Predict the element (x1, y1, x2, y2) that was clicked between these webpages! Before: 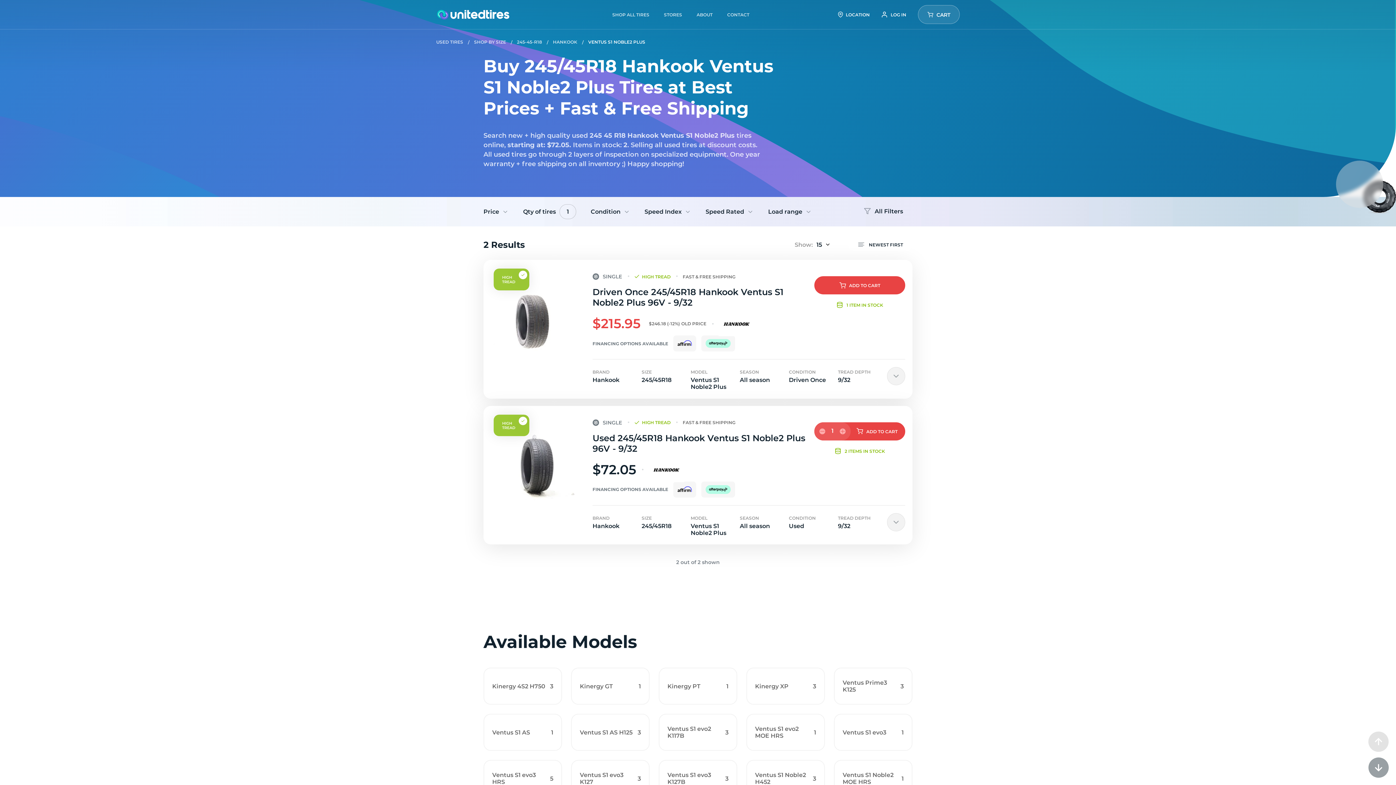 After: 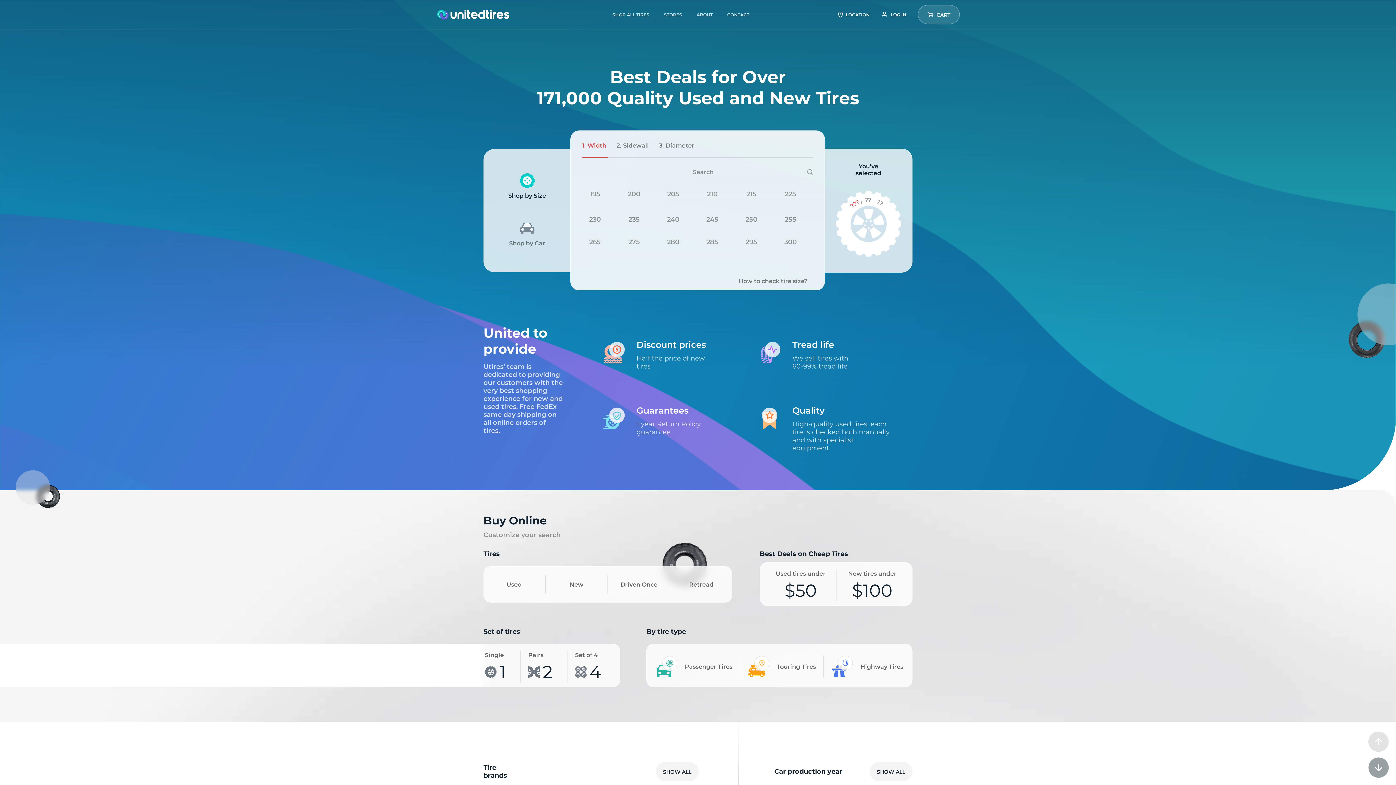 Action: bbox: (436, 39, 468, 44) label: USED TIRES 